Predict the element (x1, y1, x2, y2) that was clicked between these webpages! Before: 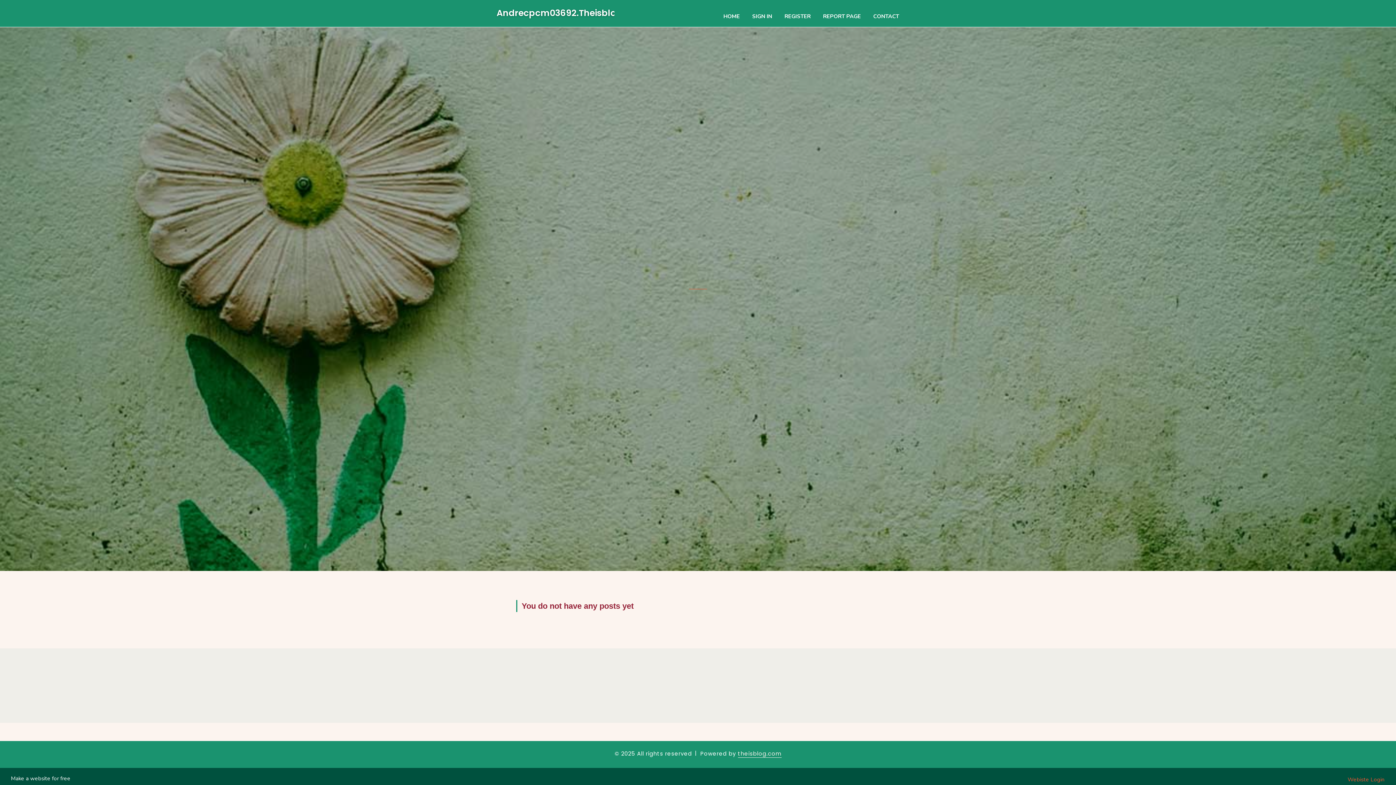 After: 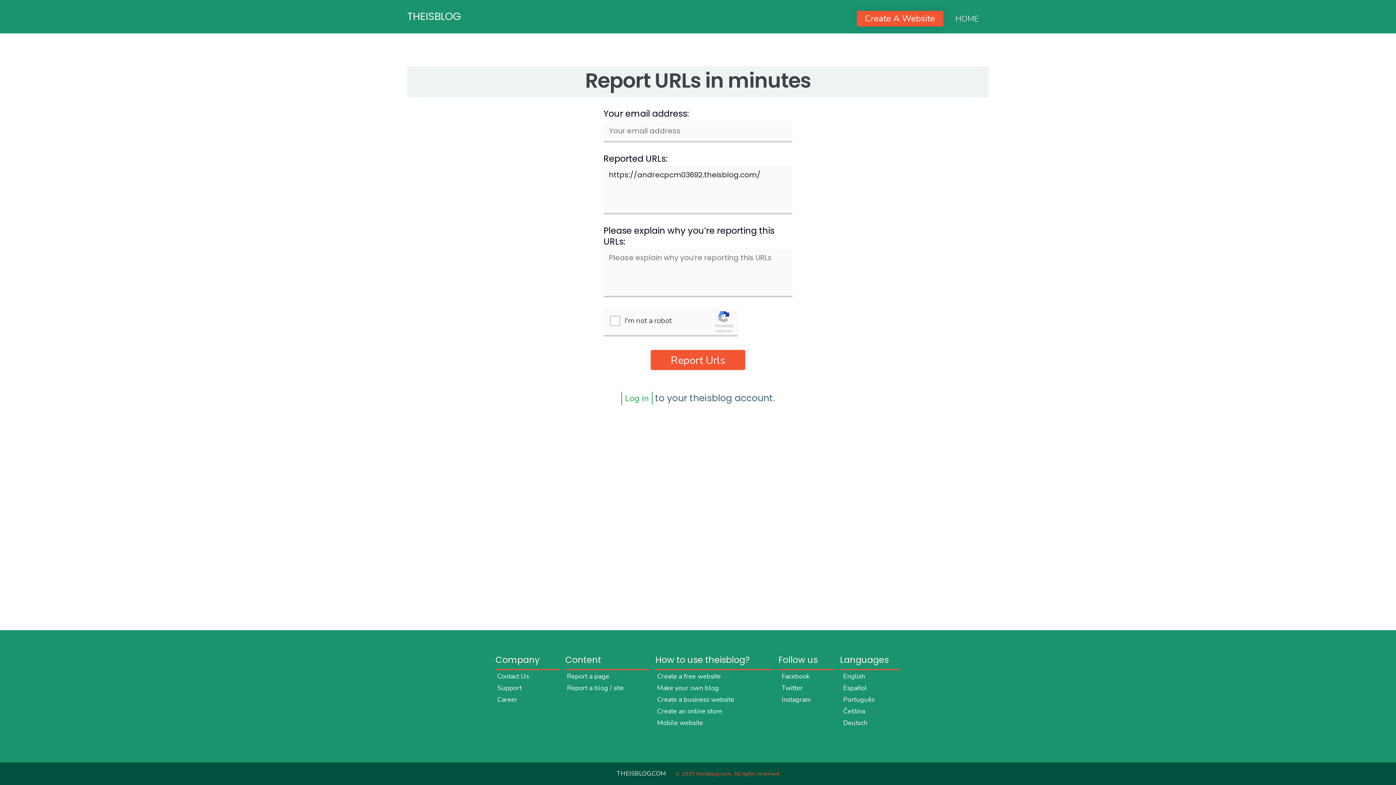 Action: label: REPORT PAGE bbox: (817, 0, 867, 27)